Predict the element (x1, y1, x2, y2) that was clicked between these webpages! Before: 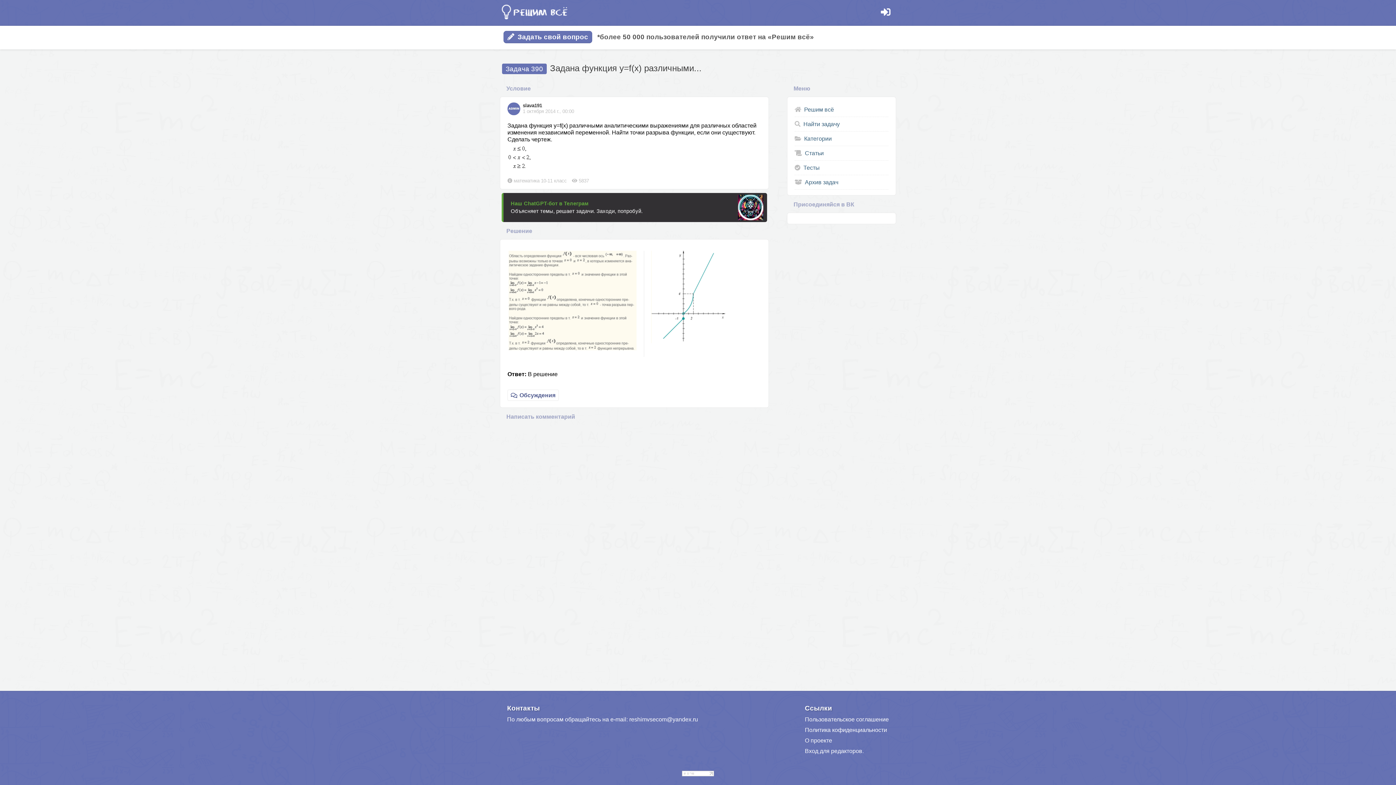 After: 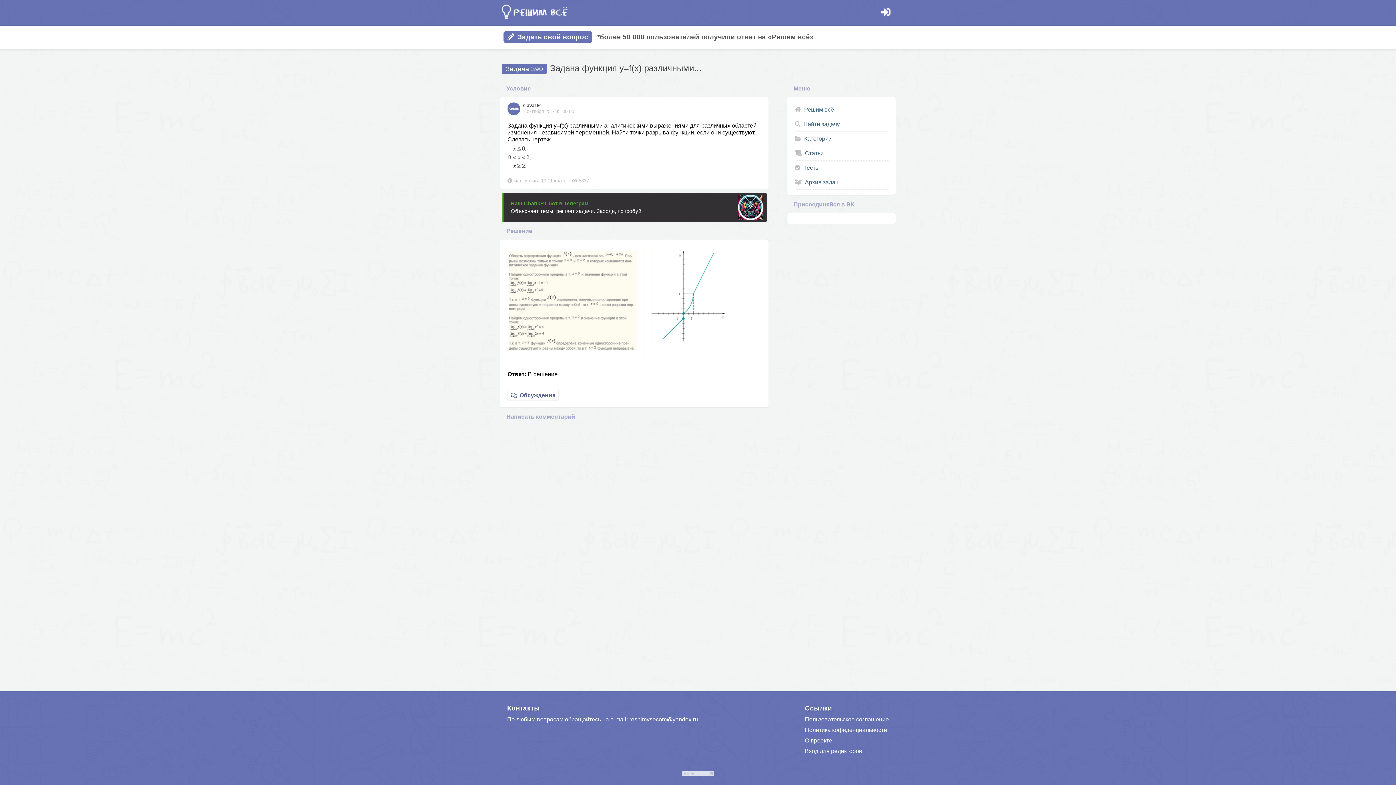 Action: bbox: (682, 771, 714, 777)